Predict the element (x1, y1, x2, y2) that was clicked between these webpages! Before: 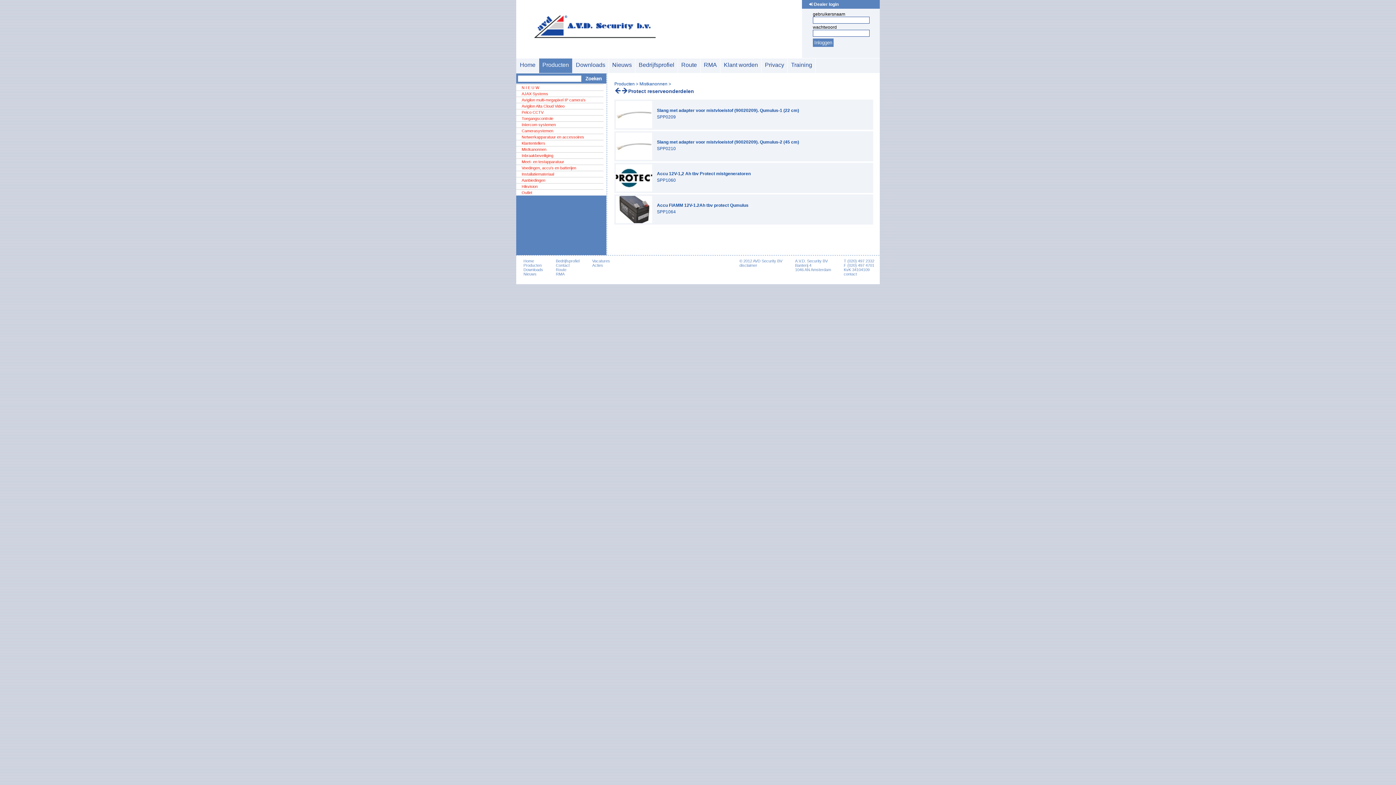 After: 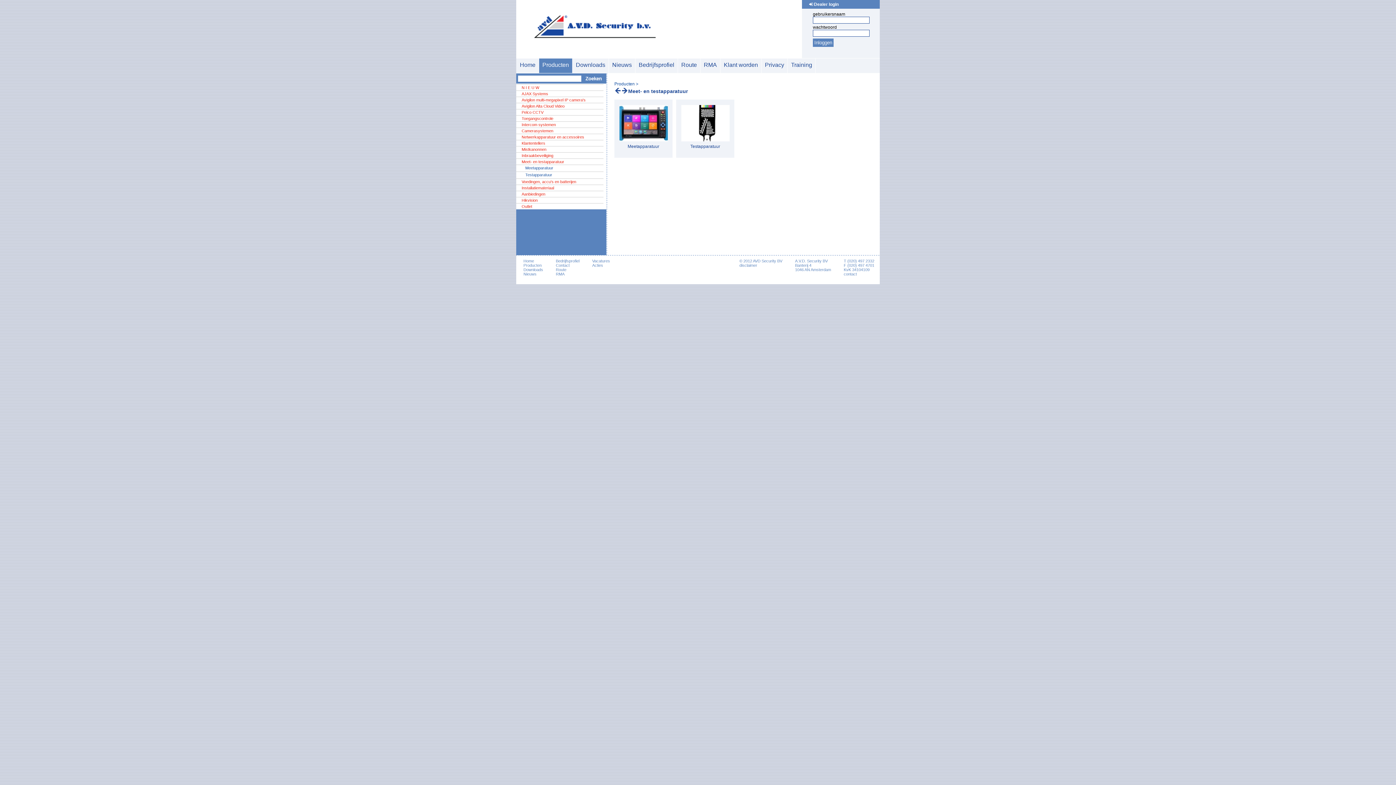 Action: bbox: (516, 158, 603, 164) label: Meet- en testapparatuur